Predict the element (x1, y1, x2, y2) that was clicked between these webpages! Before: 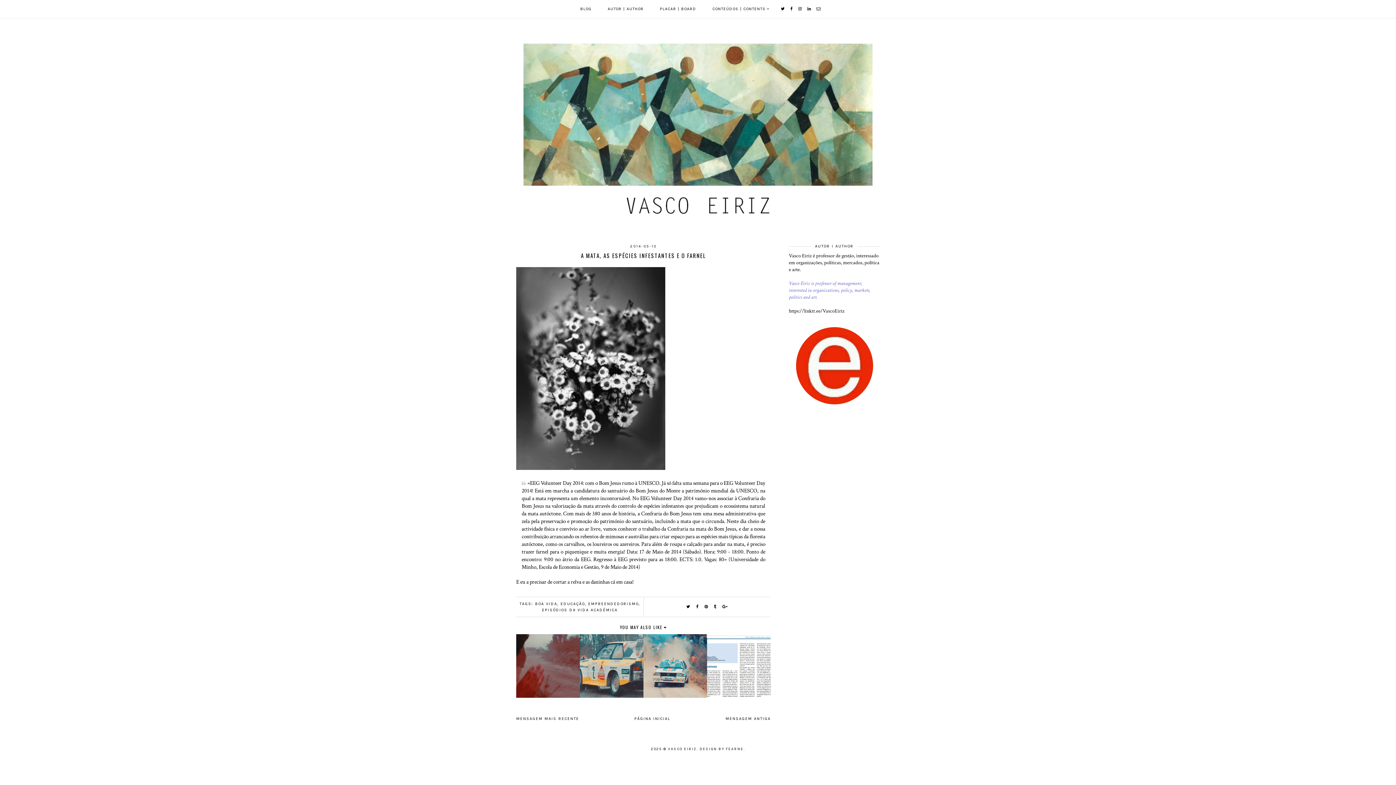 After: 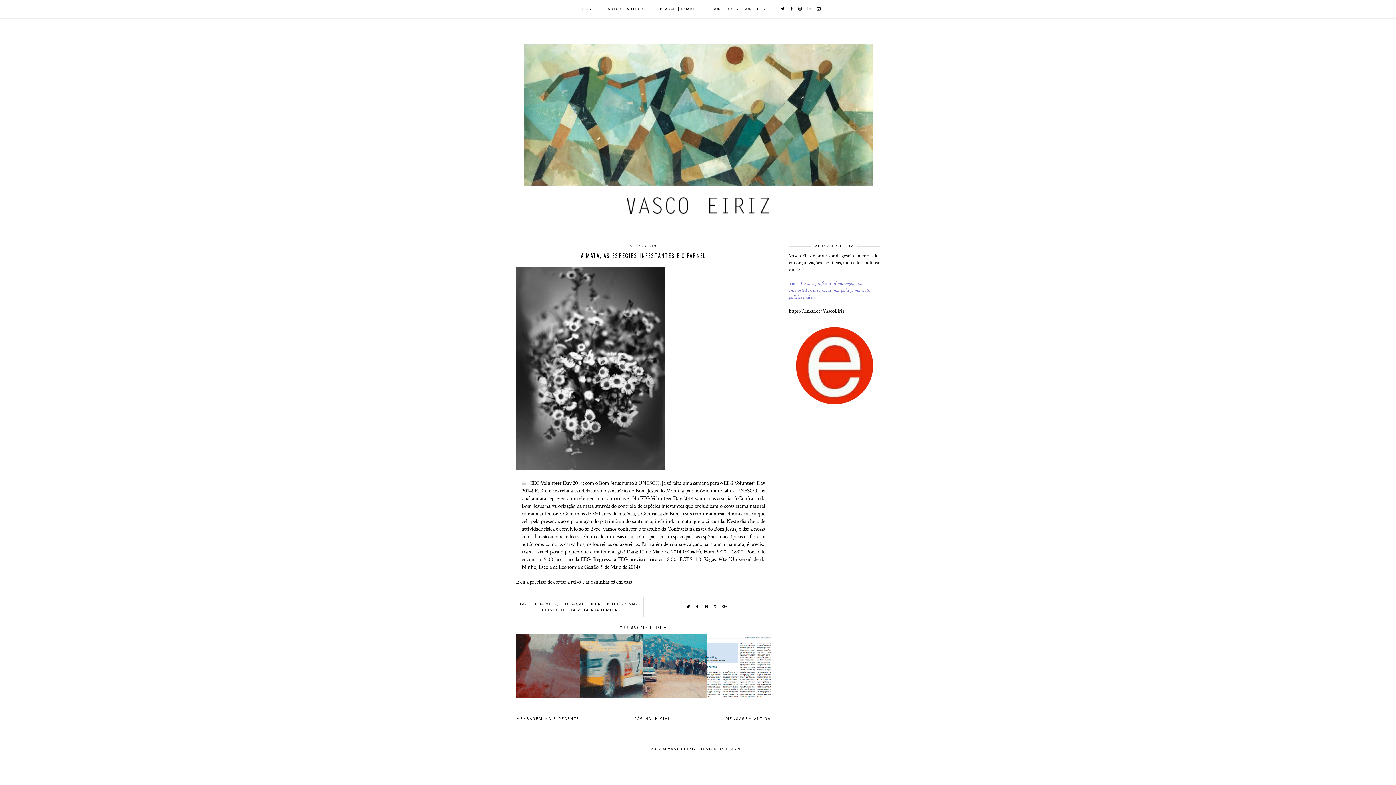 Action: bbox: (807, 6, 811, 11)